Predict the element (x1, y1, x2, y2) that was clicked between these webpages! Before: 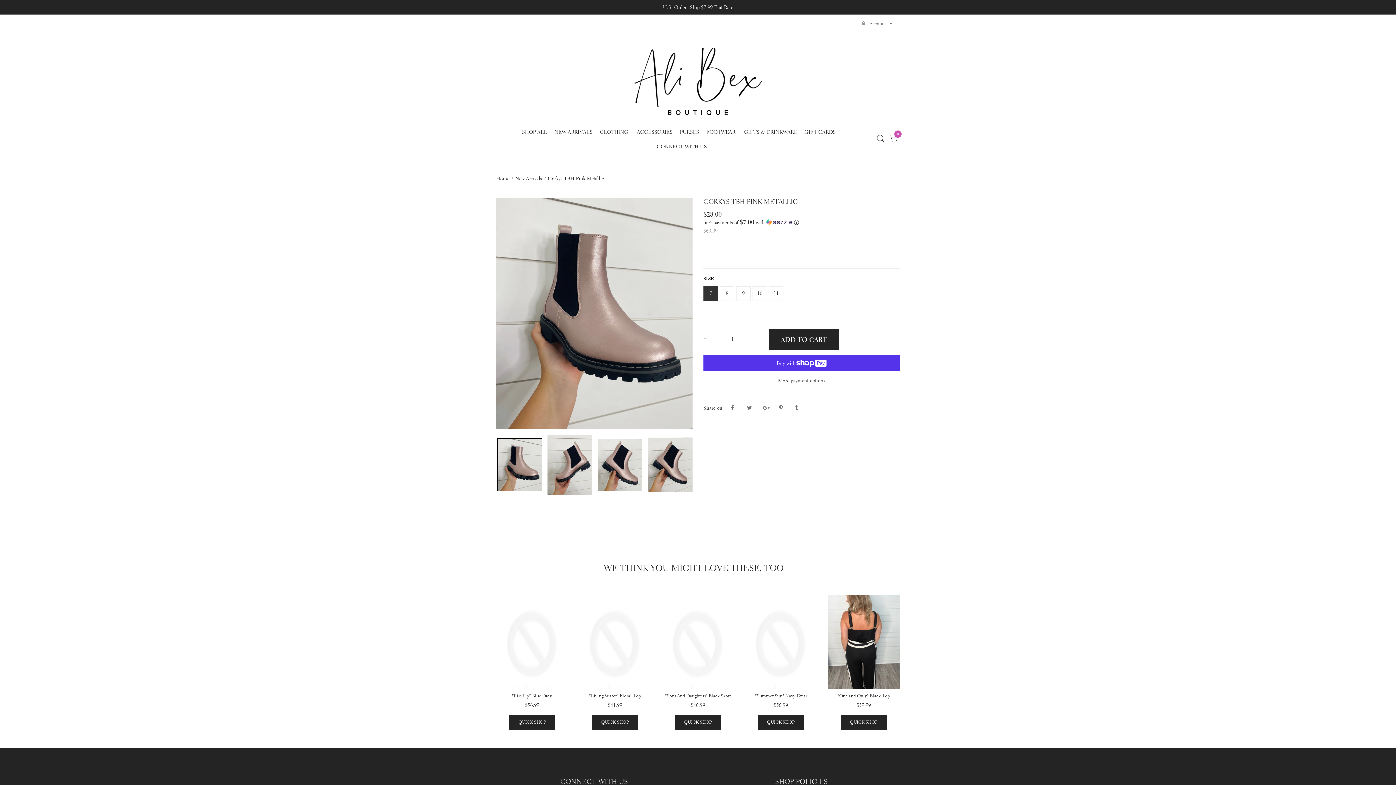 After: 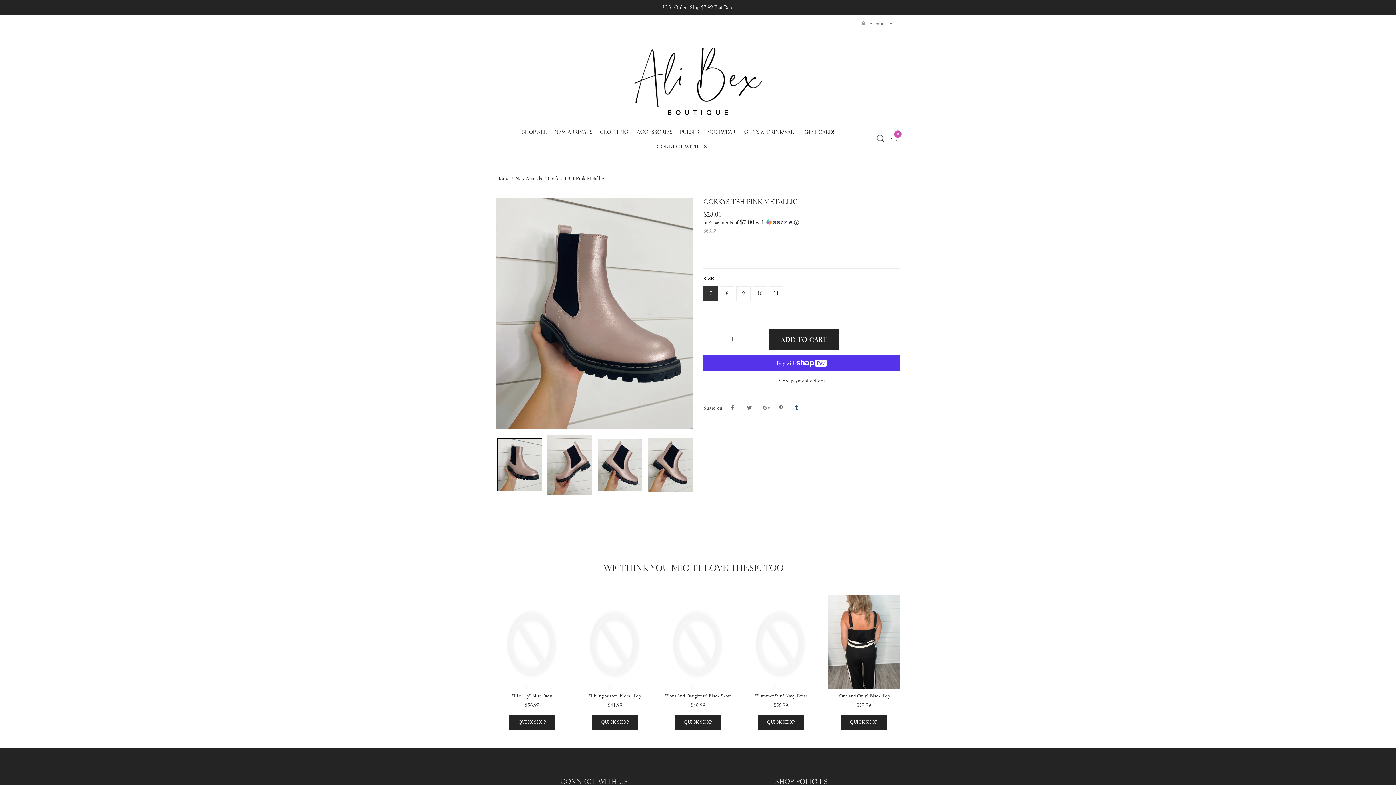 Action: bbox: (795, 402, 798, 413)